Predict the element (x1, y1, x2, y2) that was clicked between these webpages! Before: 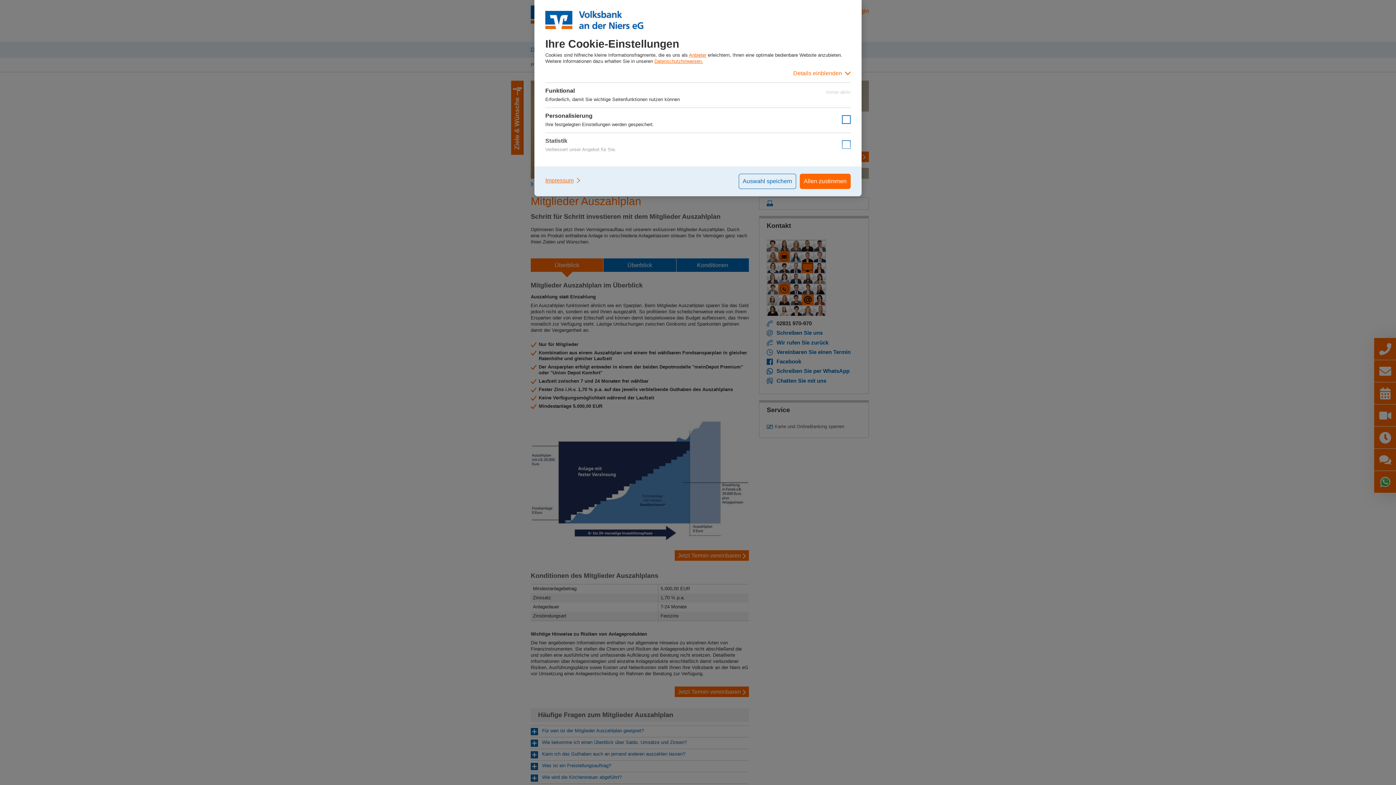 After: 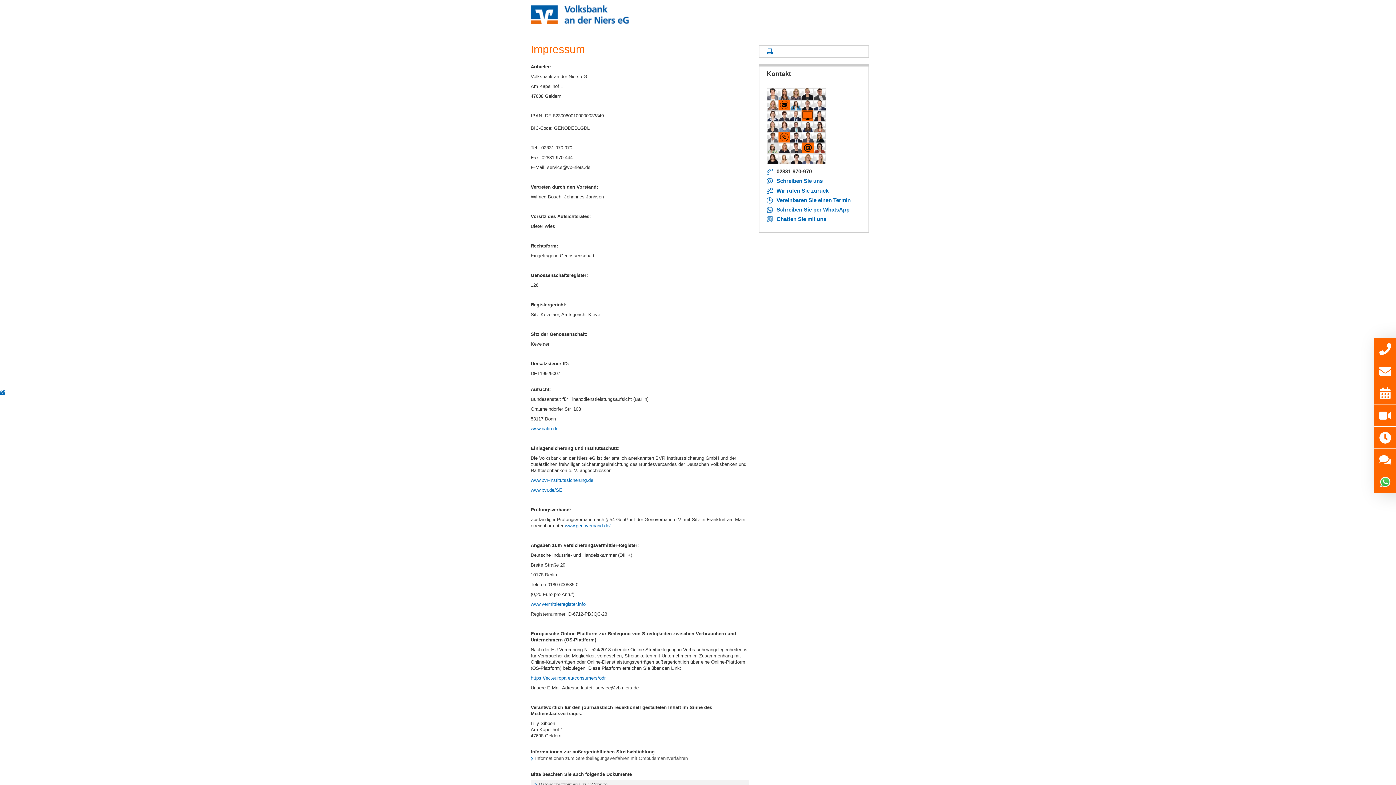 Action: bbox: (545, 173, 581, 187) label: Impressum